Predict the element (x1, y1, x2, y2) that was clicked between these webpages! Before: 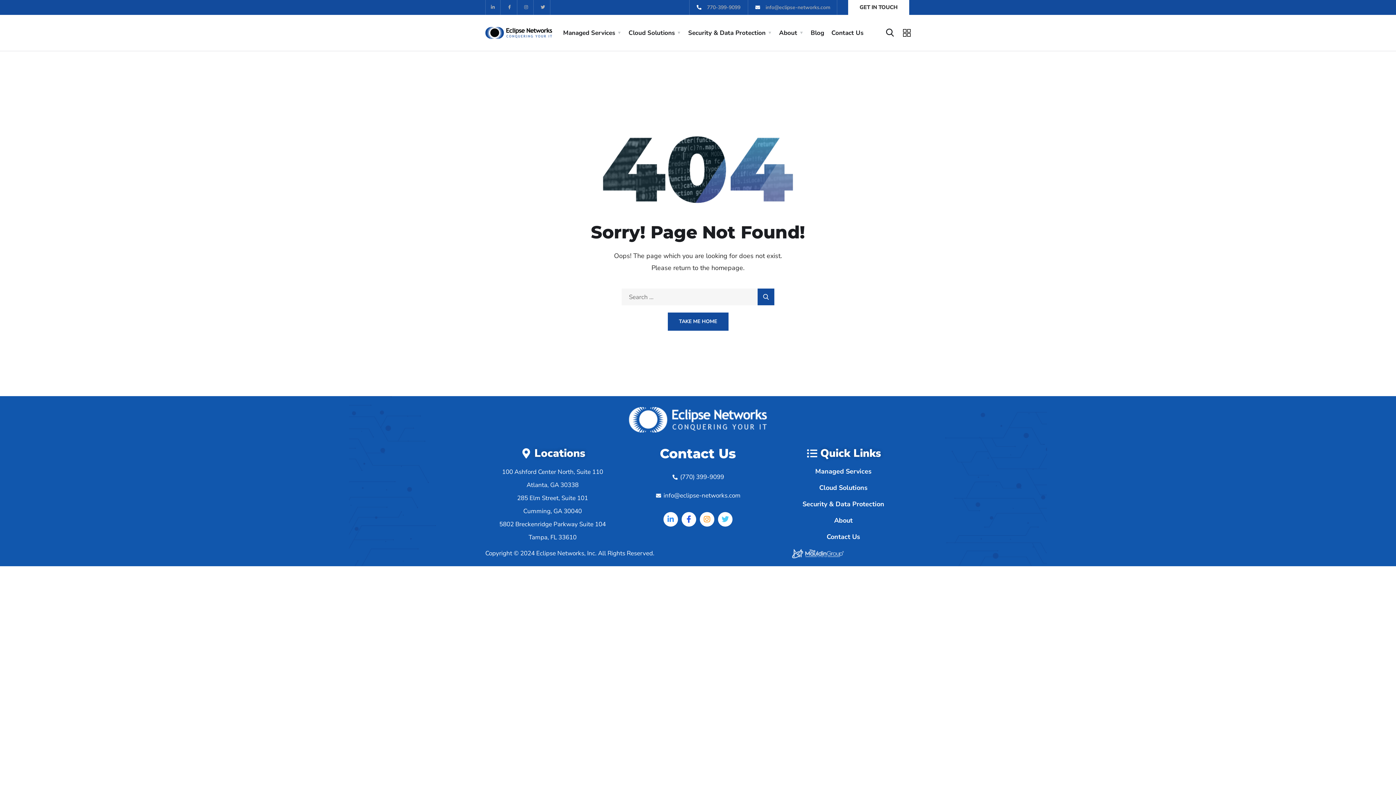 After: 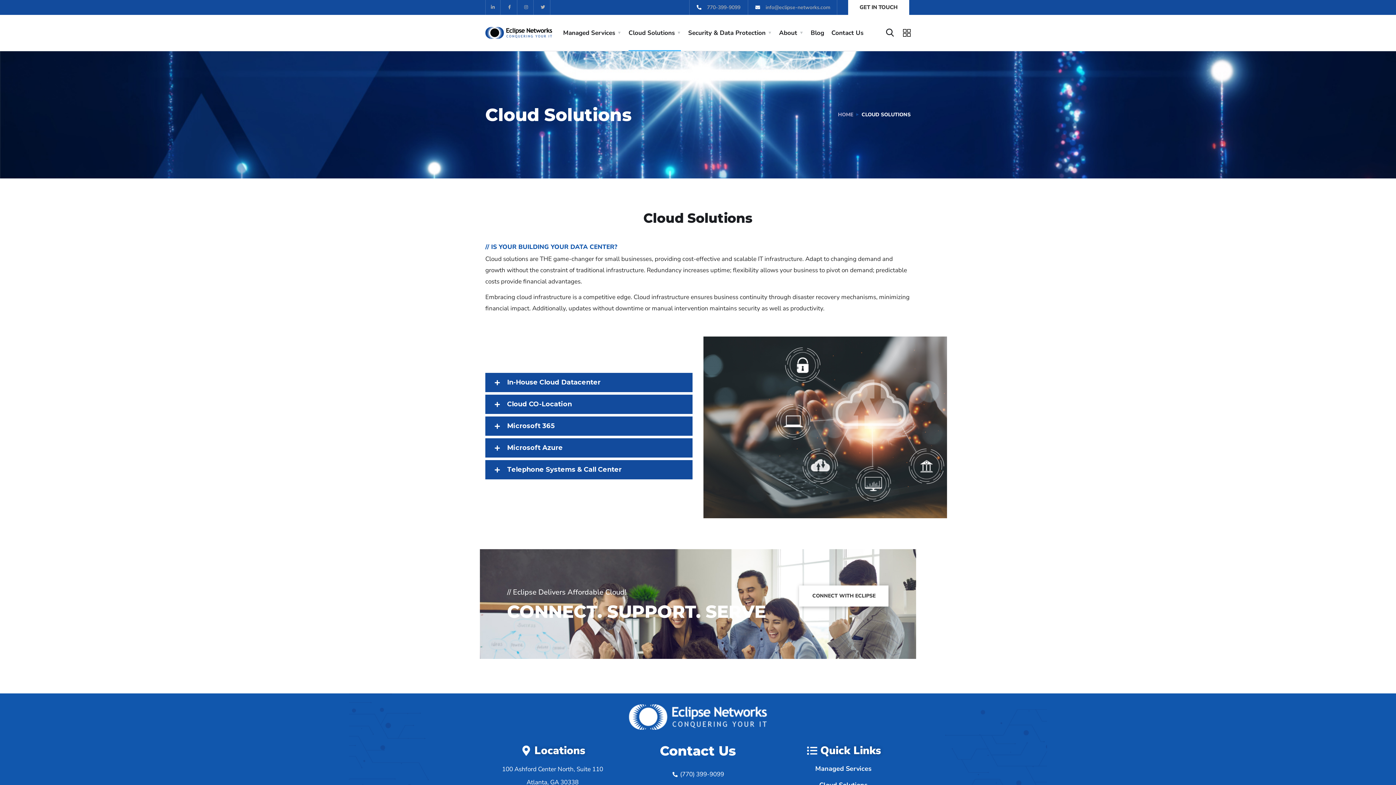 Action: label: Cloud Solutions bbox: (819, 482, 867, 494)